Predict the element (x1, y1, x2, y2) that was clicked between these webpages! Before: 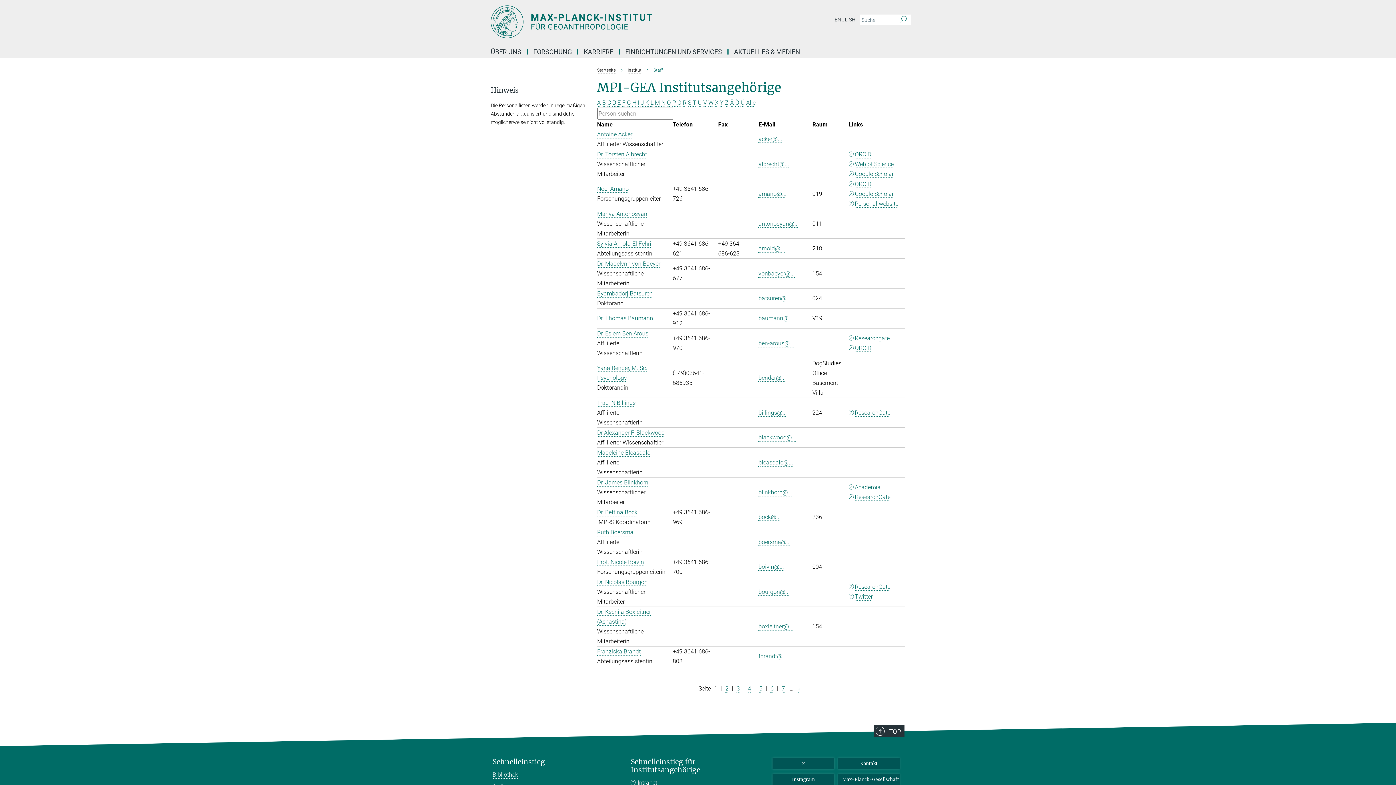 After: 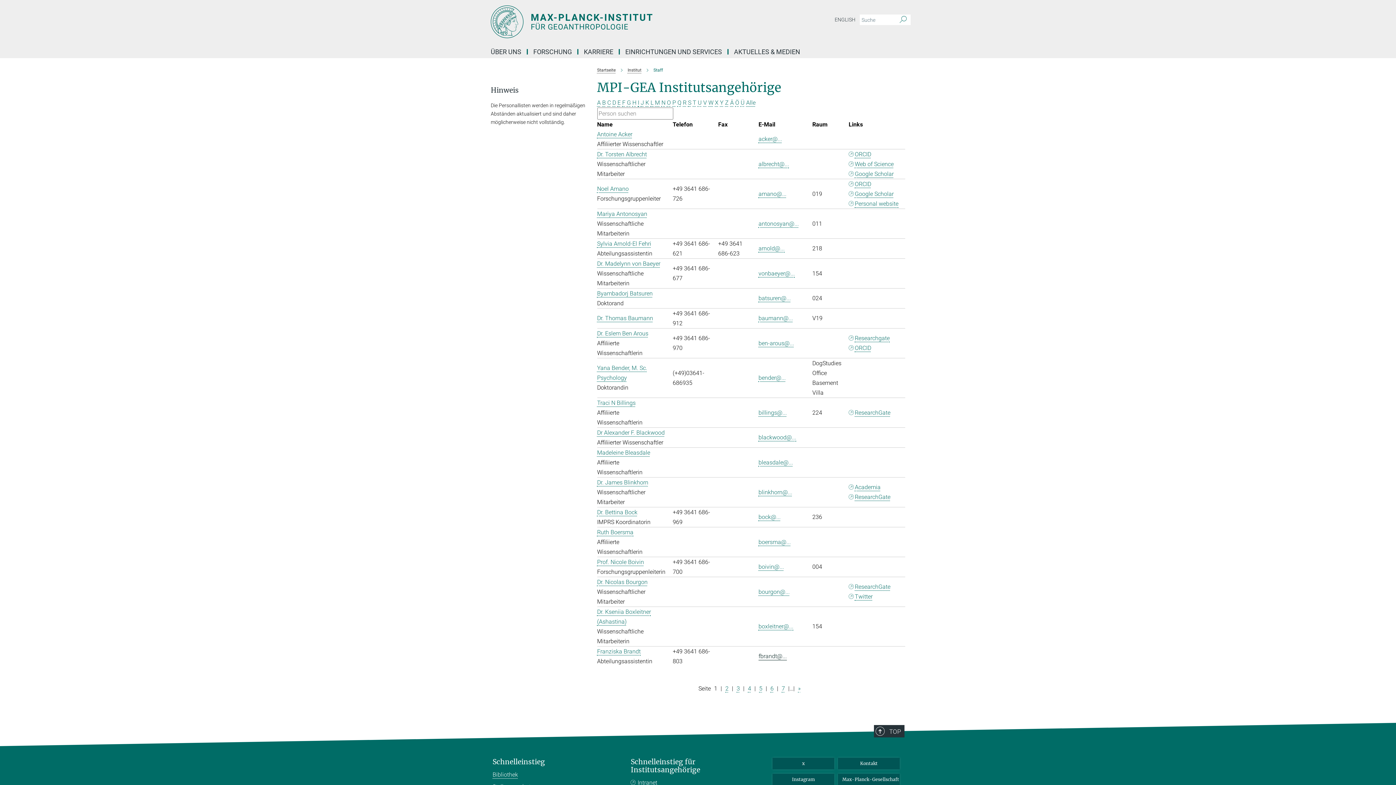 Action: bbox: (758, 653, 787, 660) label: fbrandt@...